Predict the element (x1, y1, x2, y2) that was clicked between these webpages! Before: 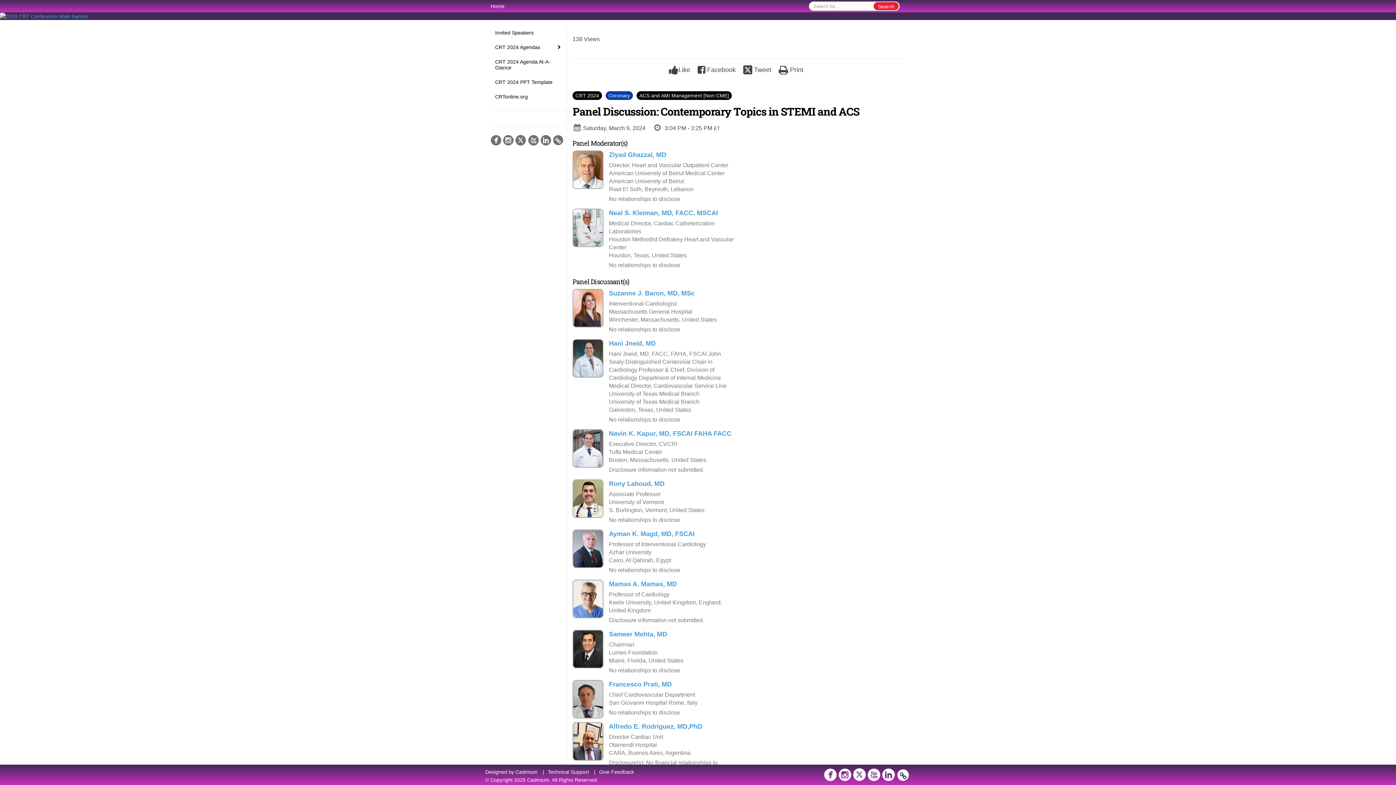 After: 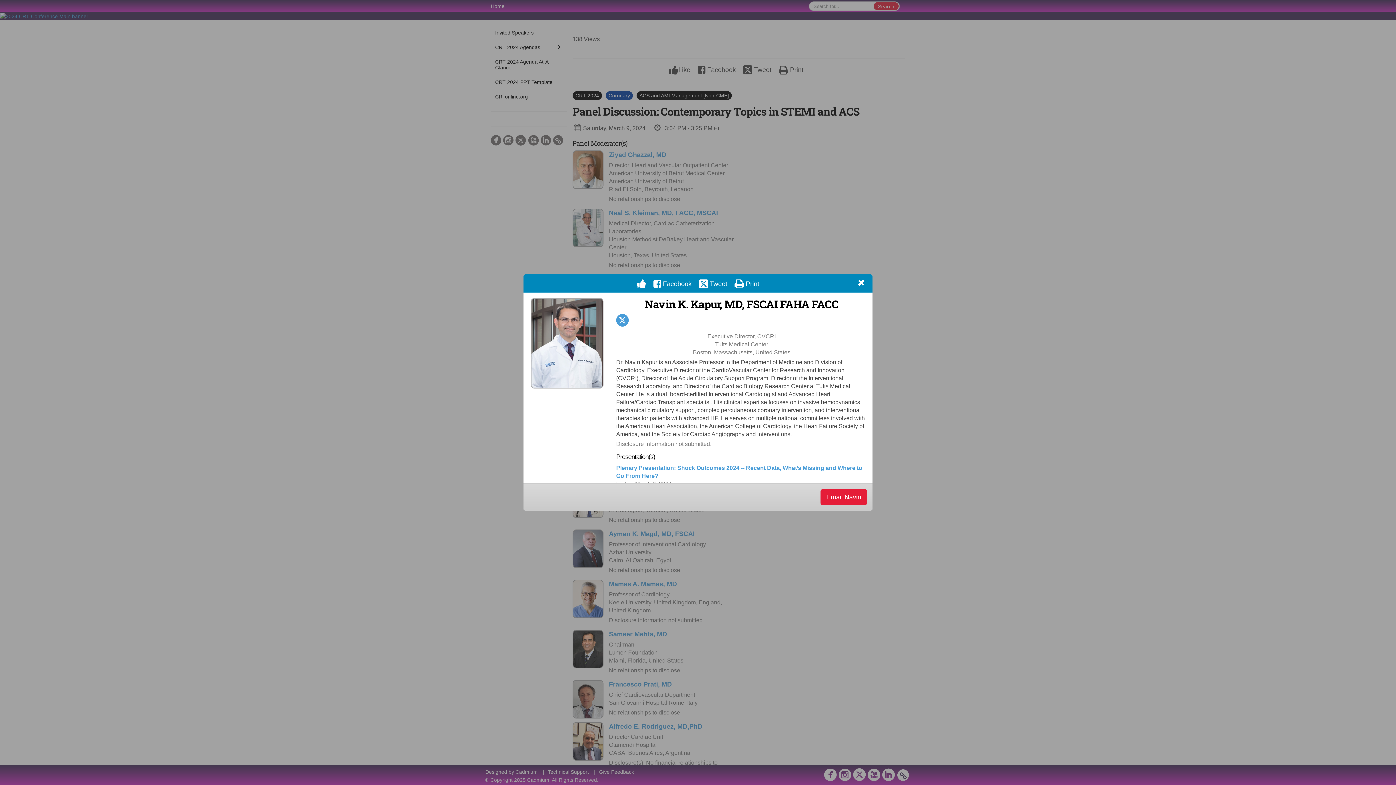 Action: label: Navin K. Kapur, MD, FSCAI FAHA FACC bbox: (609, 429, 734, 438)